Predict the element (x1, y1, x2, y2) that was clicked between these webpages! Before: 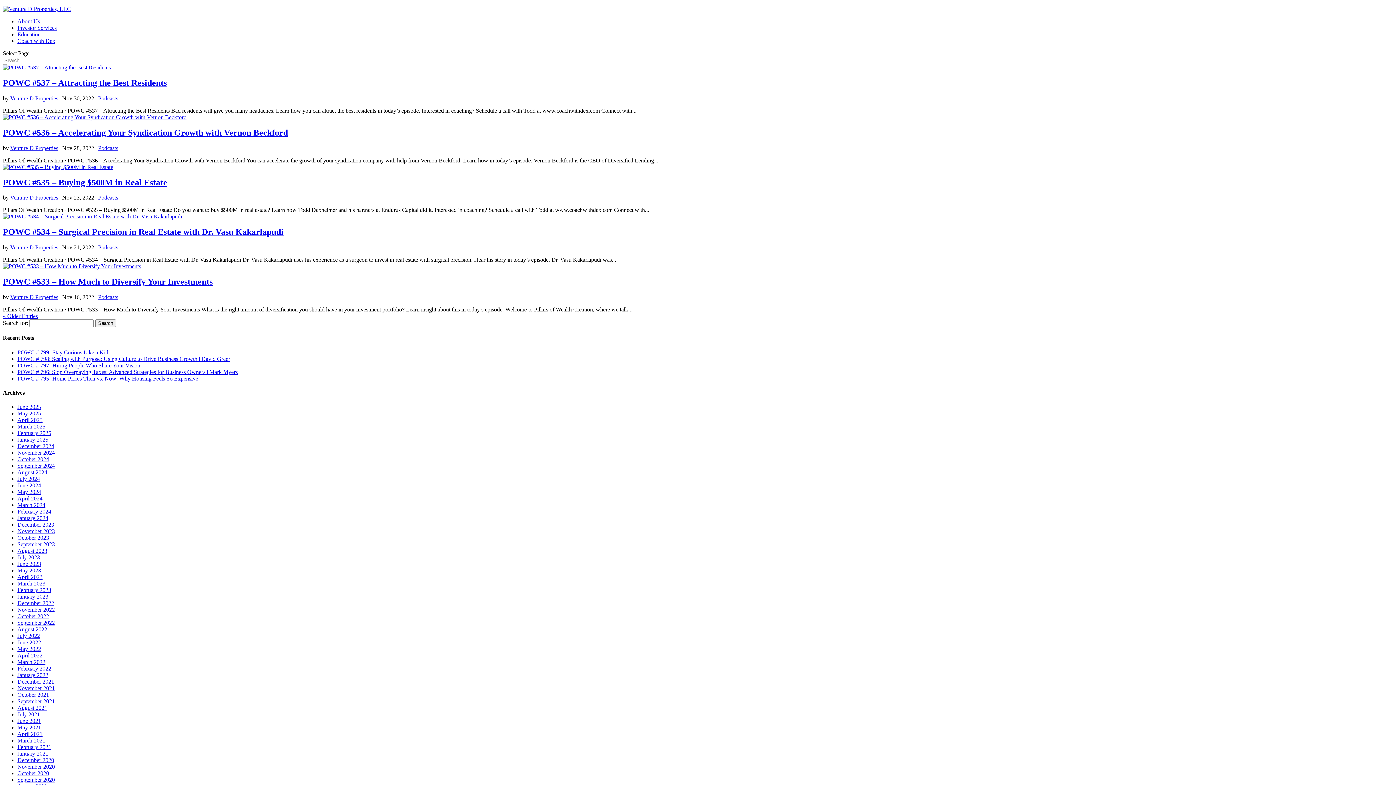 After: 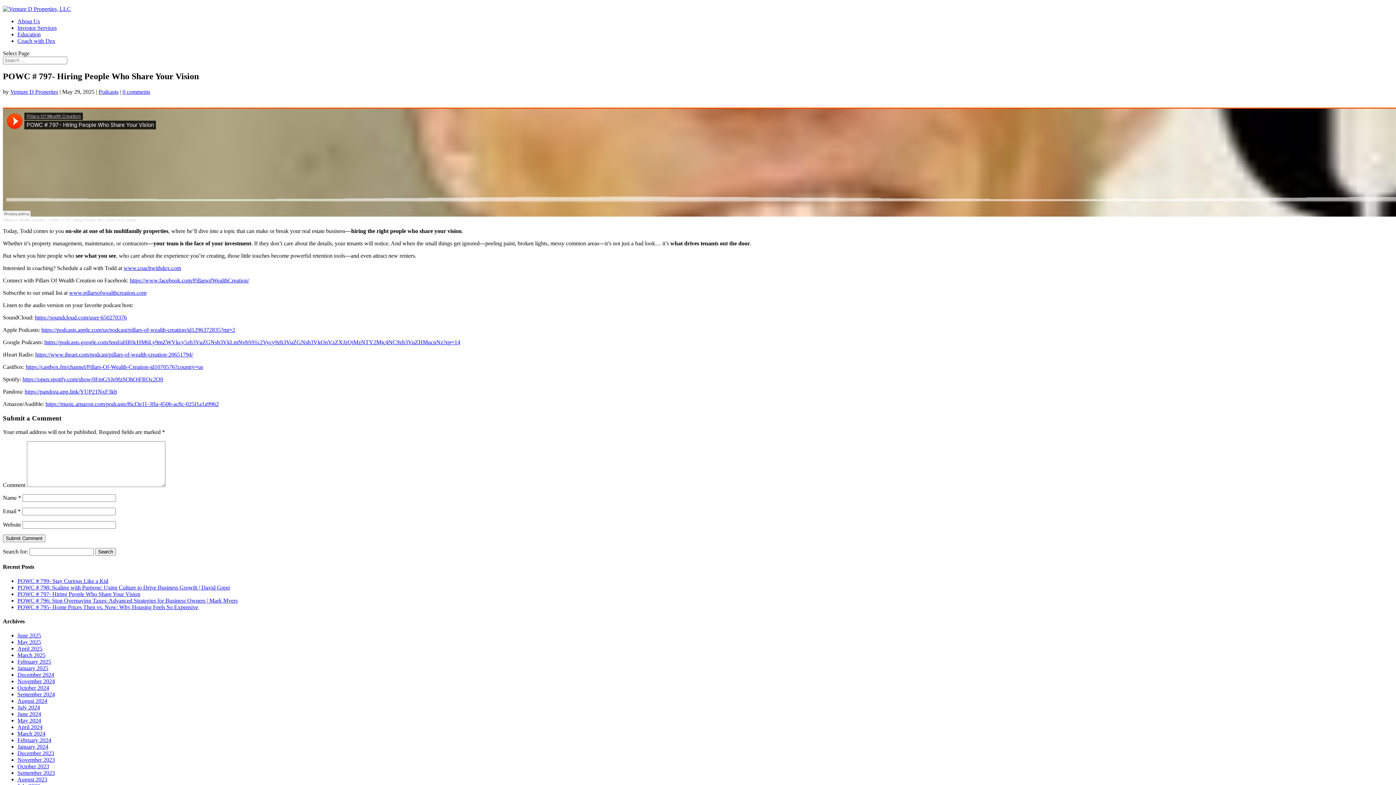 Action: bbox: (17, 362, 140, 368) label: POWC # 797- Hiring People Who Share Your Vision